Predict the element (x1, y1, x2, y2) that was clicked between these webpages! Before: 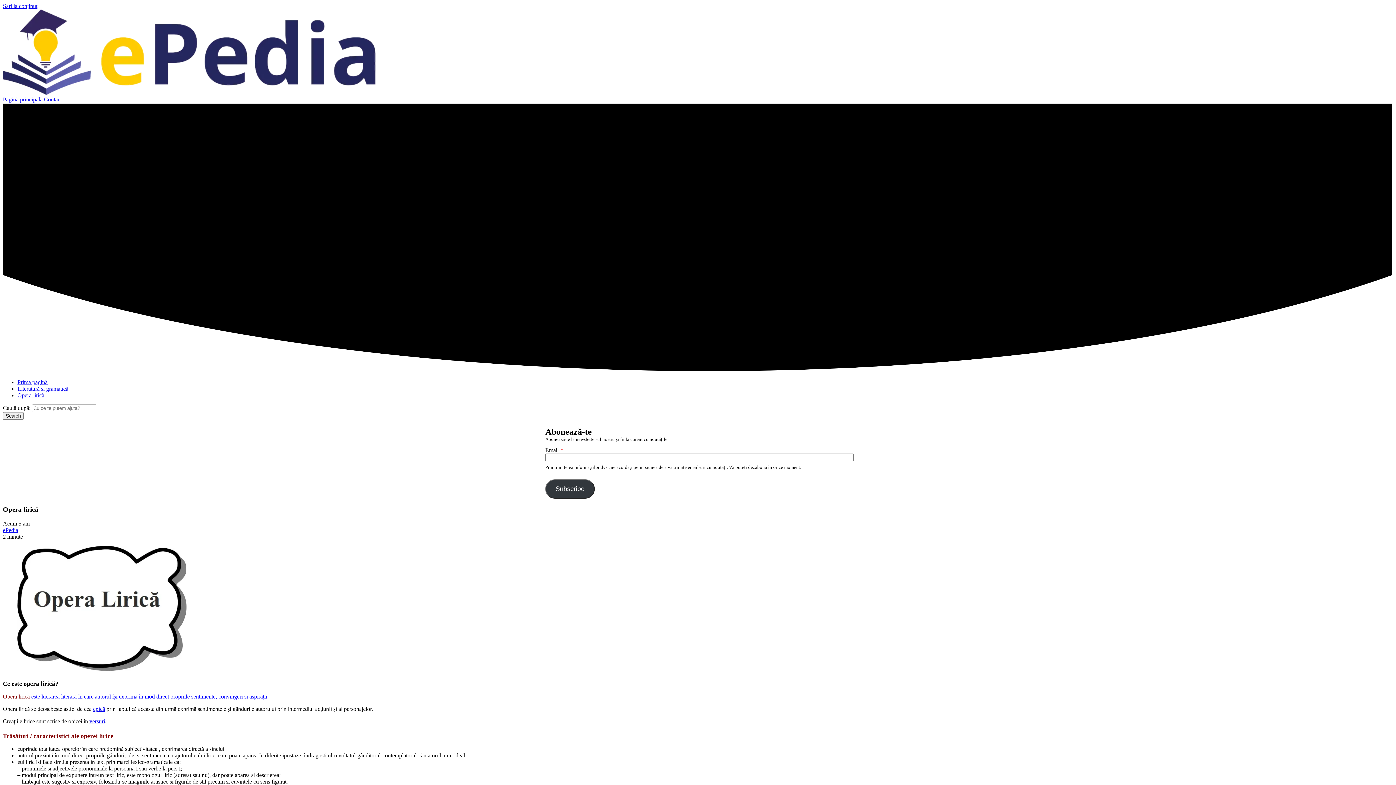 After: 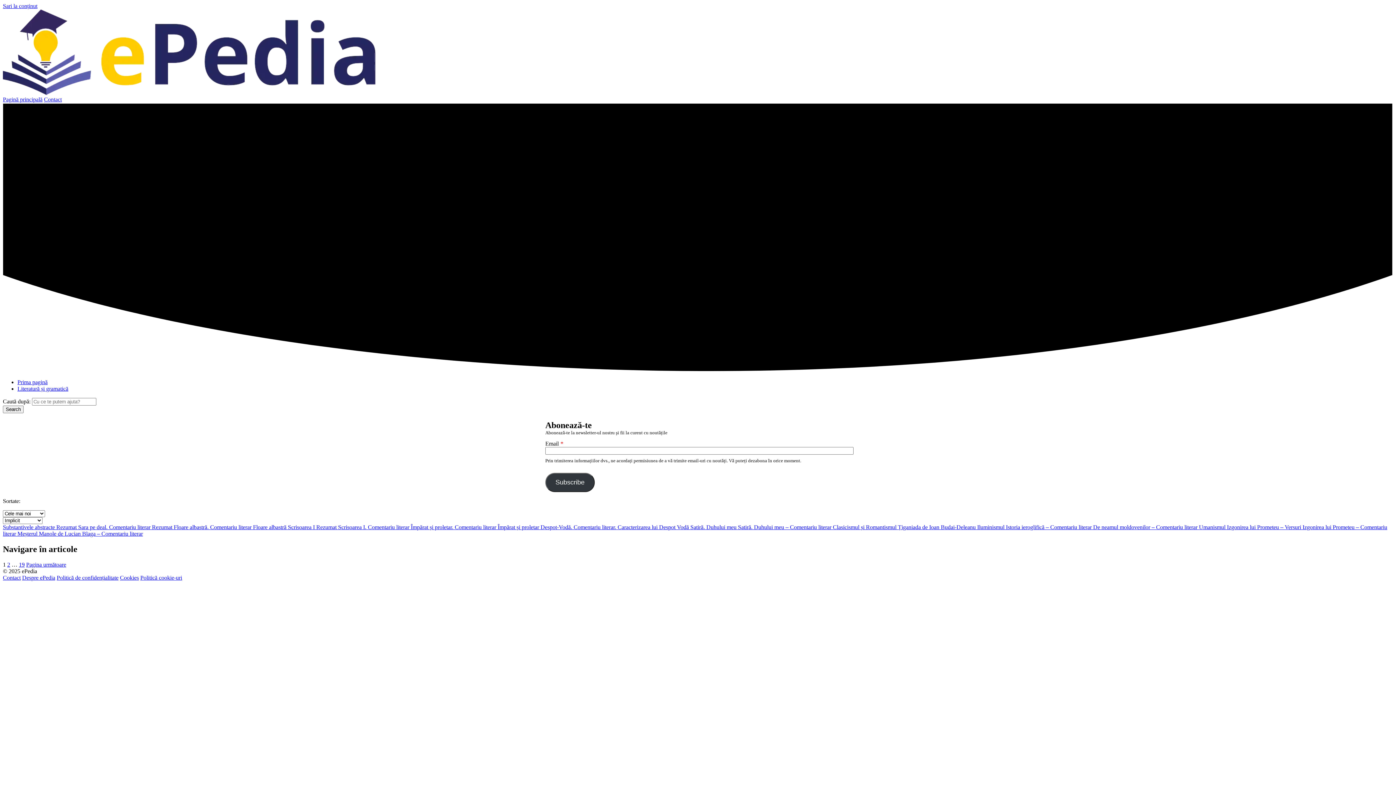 Action: label: Literatură și gramatică bbox: (17, 385, 68, 392)